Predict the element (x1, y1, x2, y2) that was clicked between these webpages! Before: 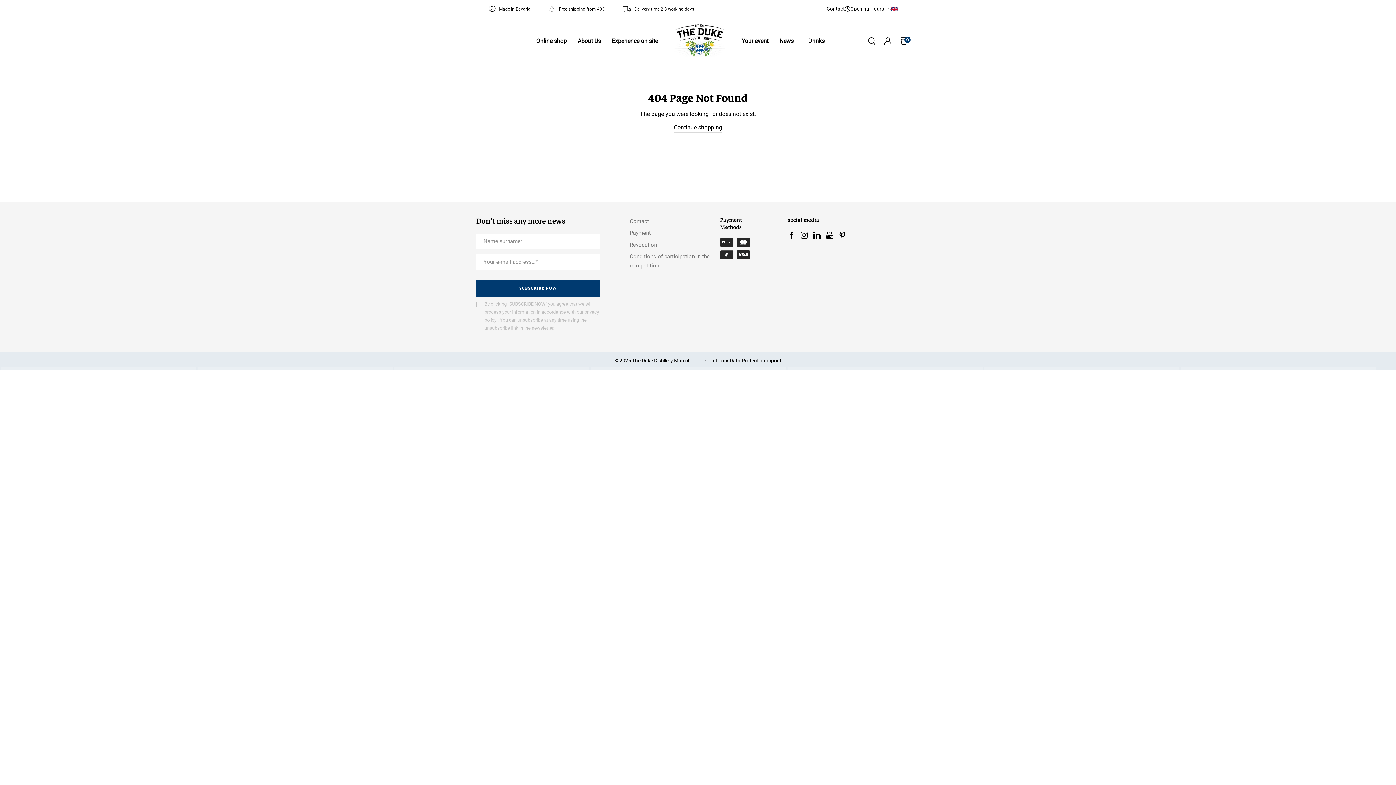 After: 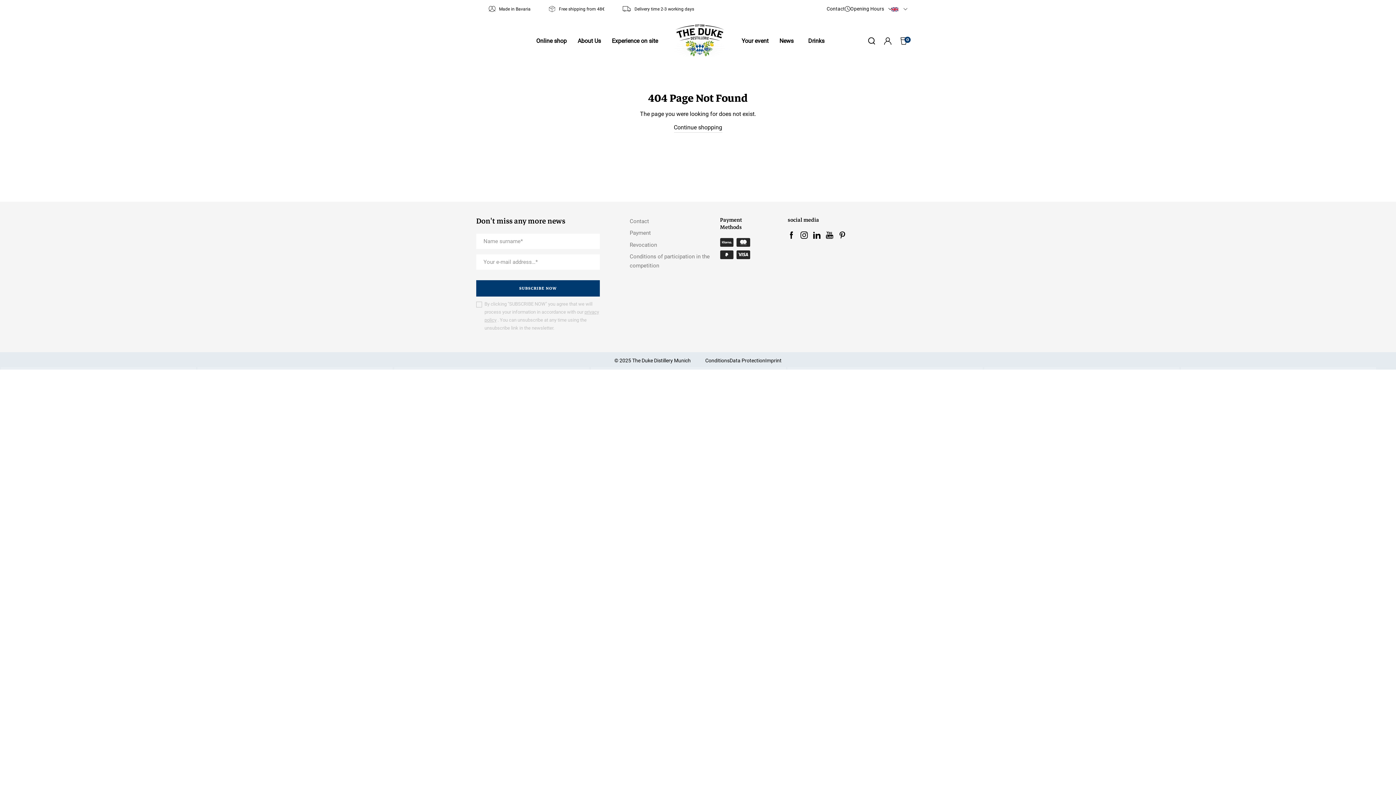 Action: label: Facebook bbox: (787, 230, 795, 239)